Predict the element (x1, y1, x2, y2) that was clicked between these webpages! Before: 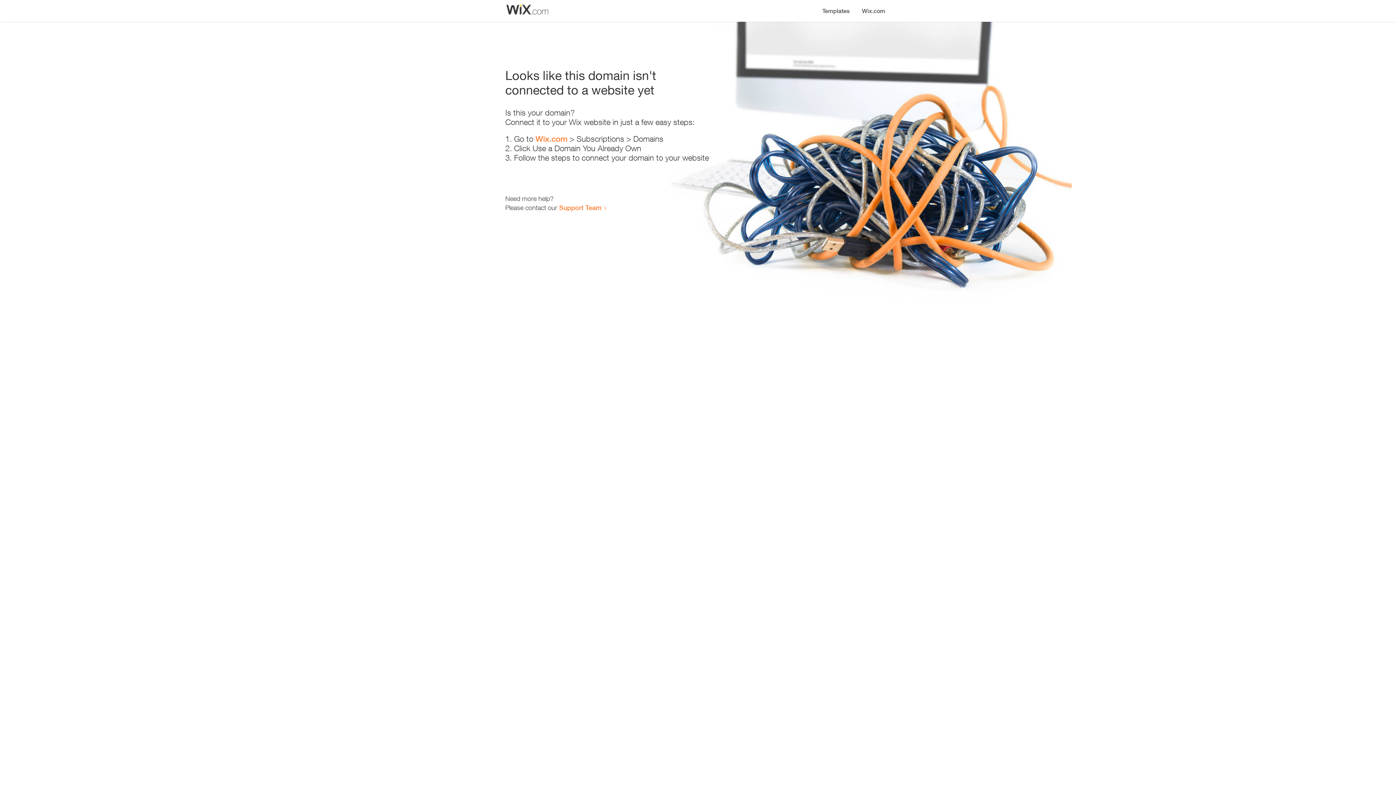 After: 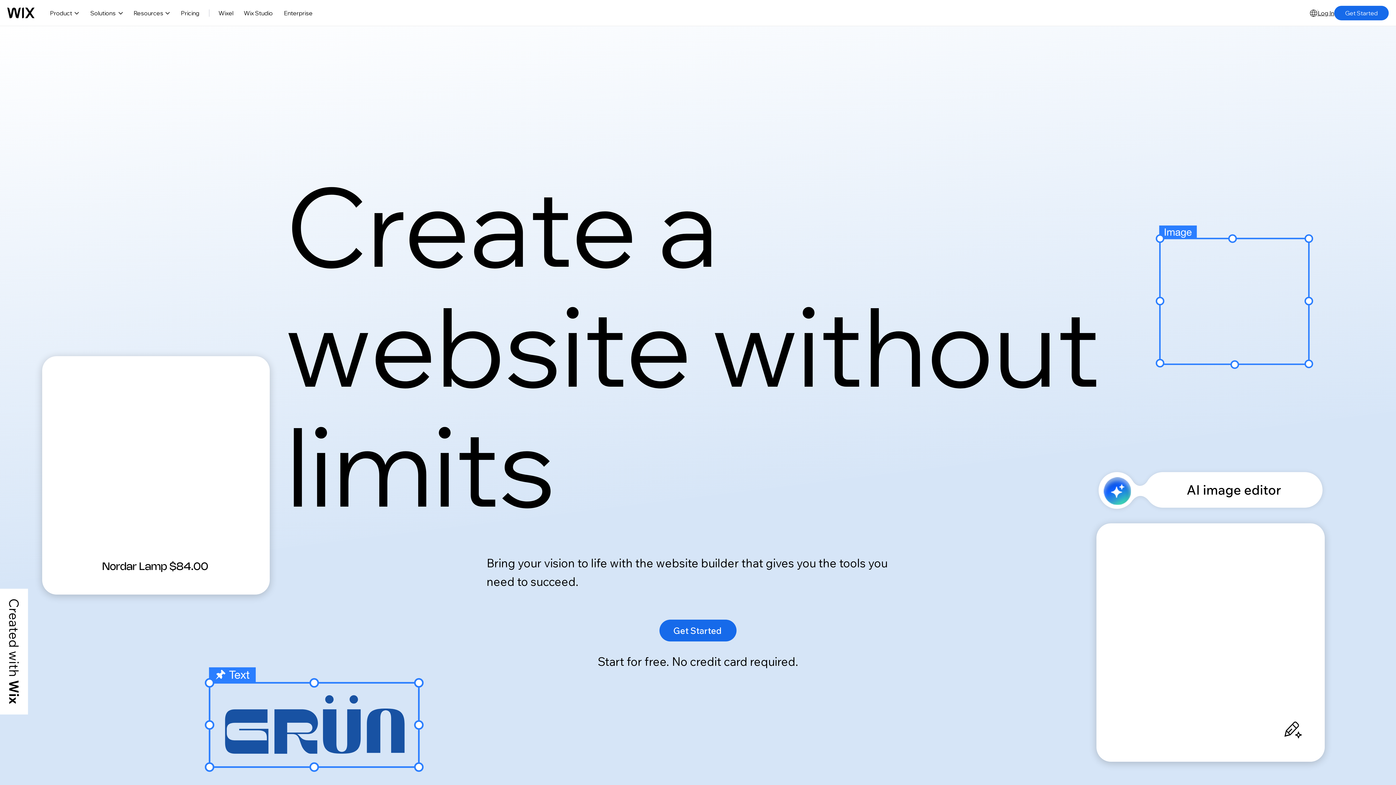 Action: bbox: (856, 0, 890, 14) label: Wix.com